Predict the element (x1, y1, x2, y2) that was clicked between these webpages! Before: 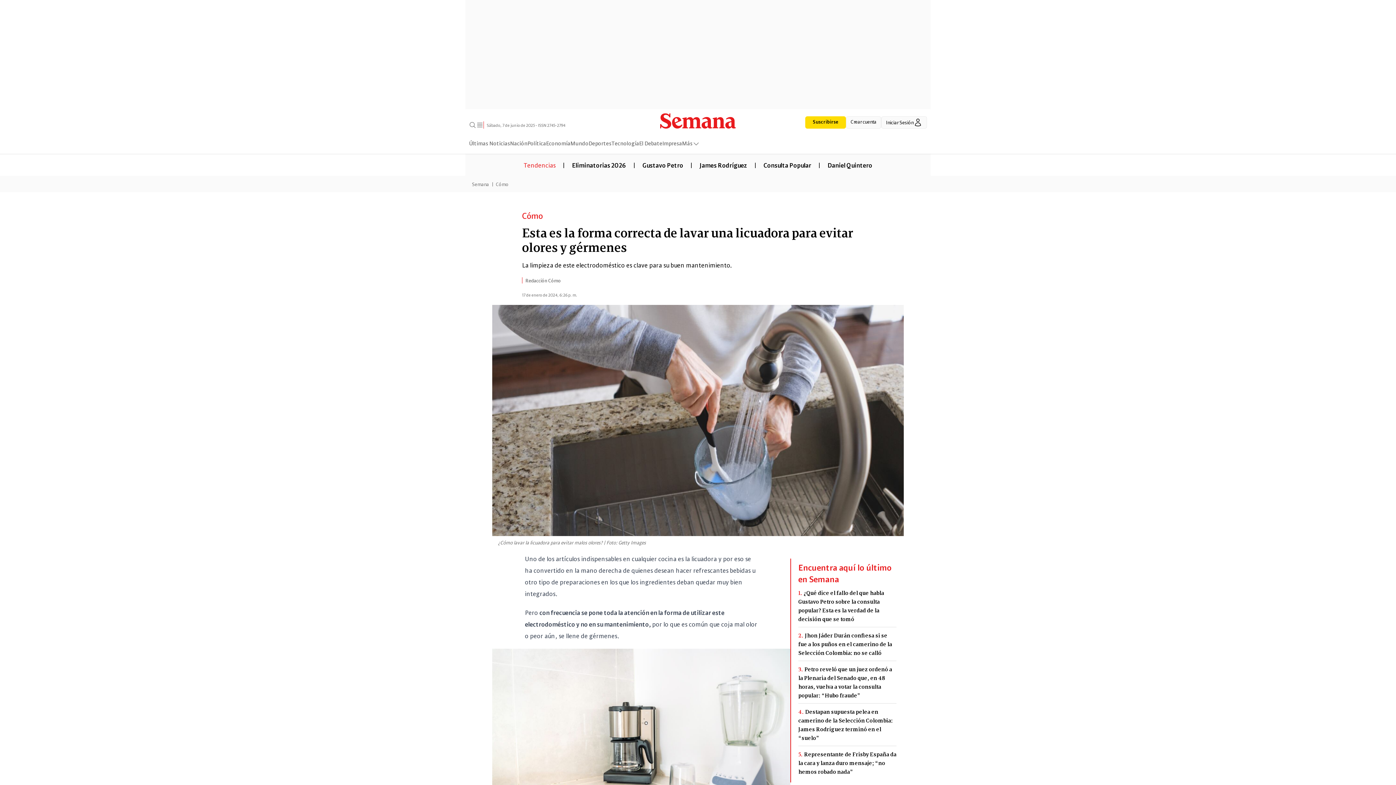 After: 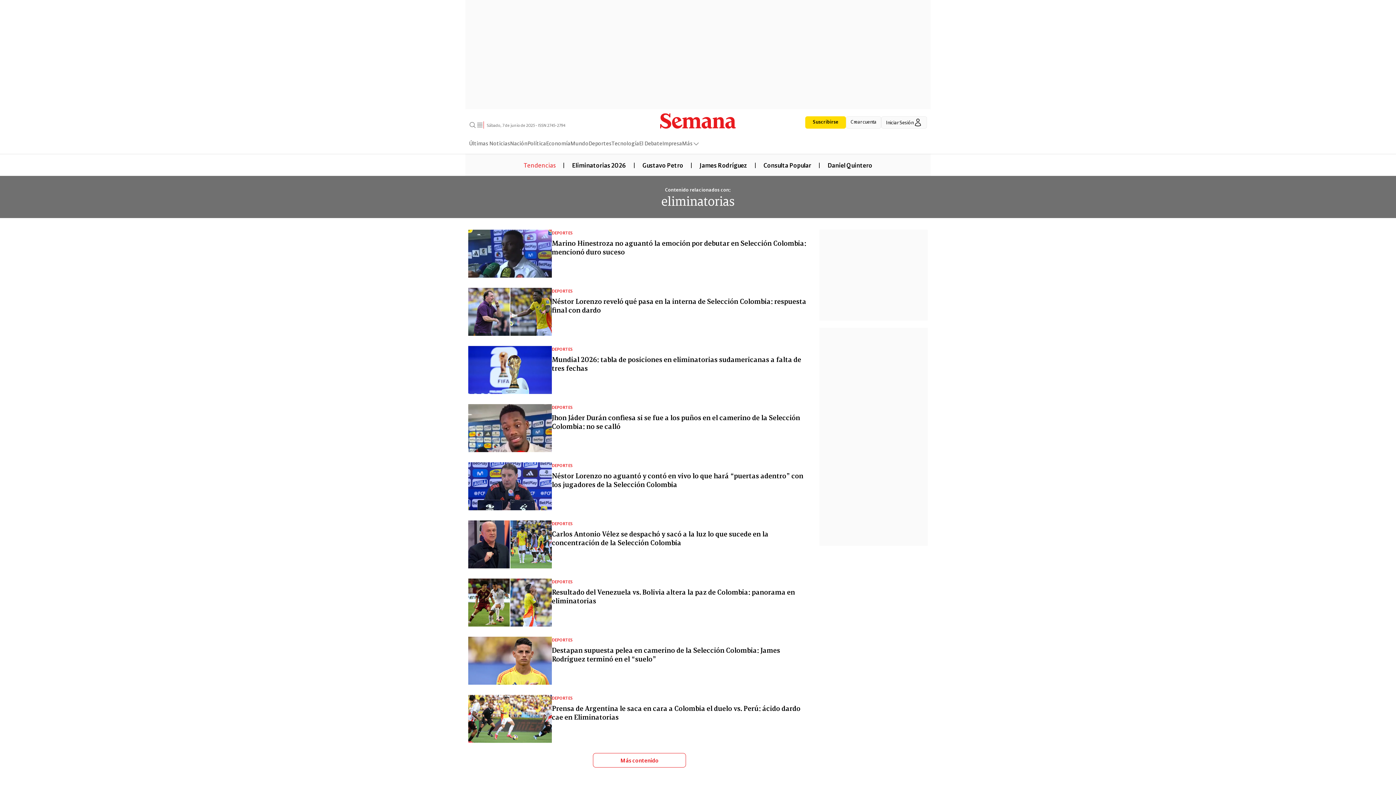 Action: bbox: (564, 160, 633, 168) label: Eliminatorias 2026